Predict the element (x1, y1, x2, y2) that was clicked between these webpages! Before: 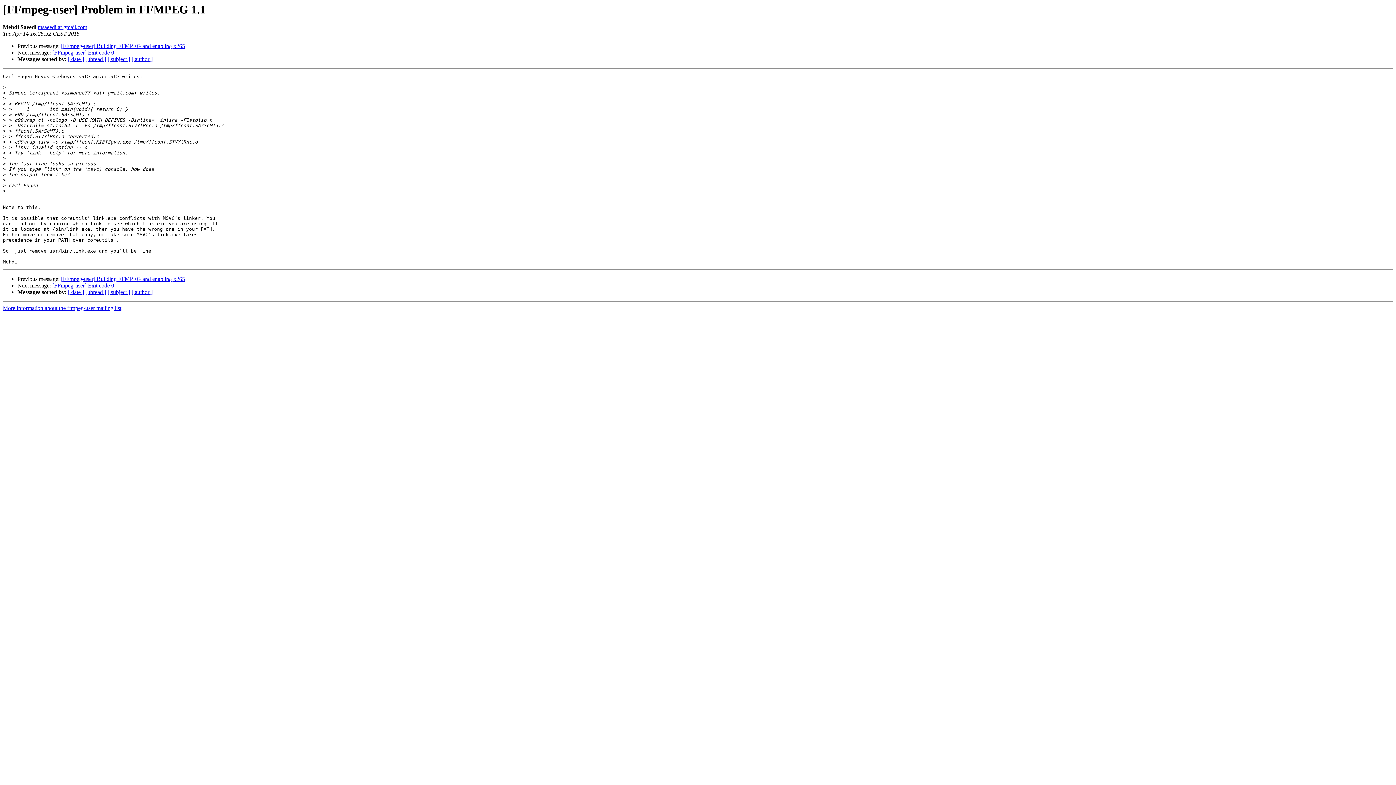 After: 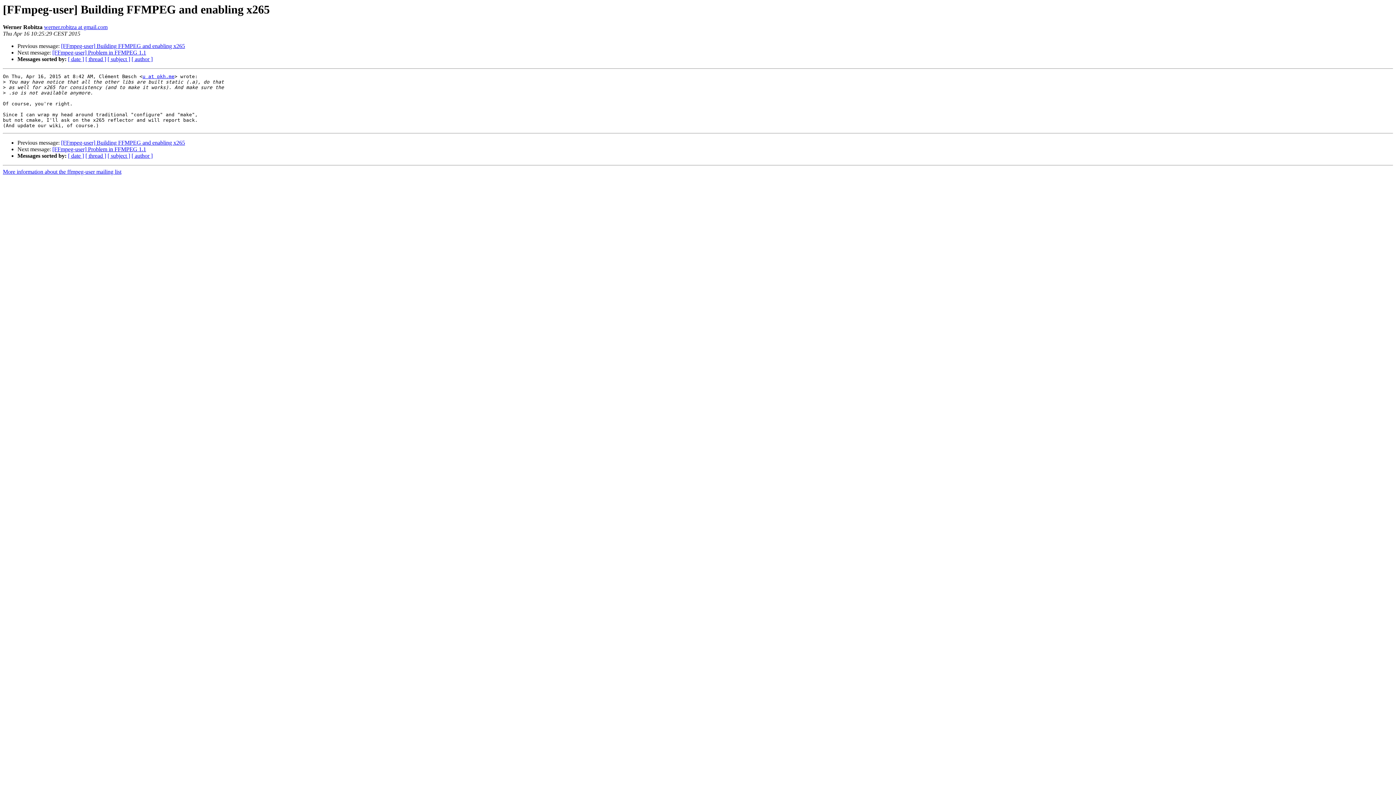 Action: label: [FFmpeg-user] Building FFMPEG and enabling x265 bbox: (61, 43, 185, 49)